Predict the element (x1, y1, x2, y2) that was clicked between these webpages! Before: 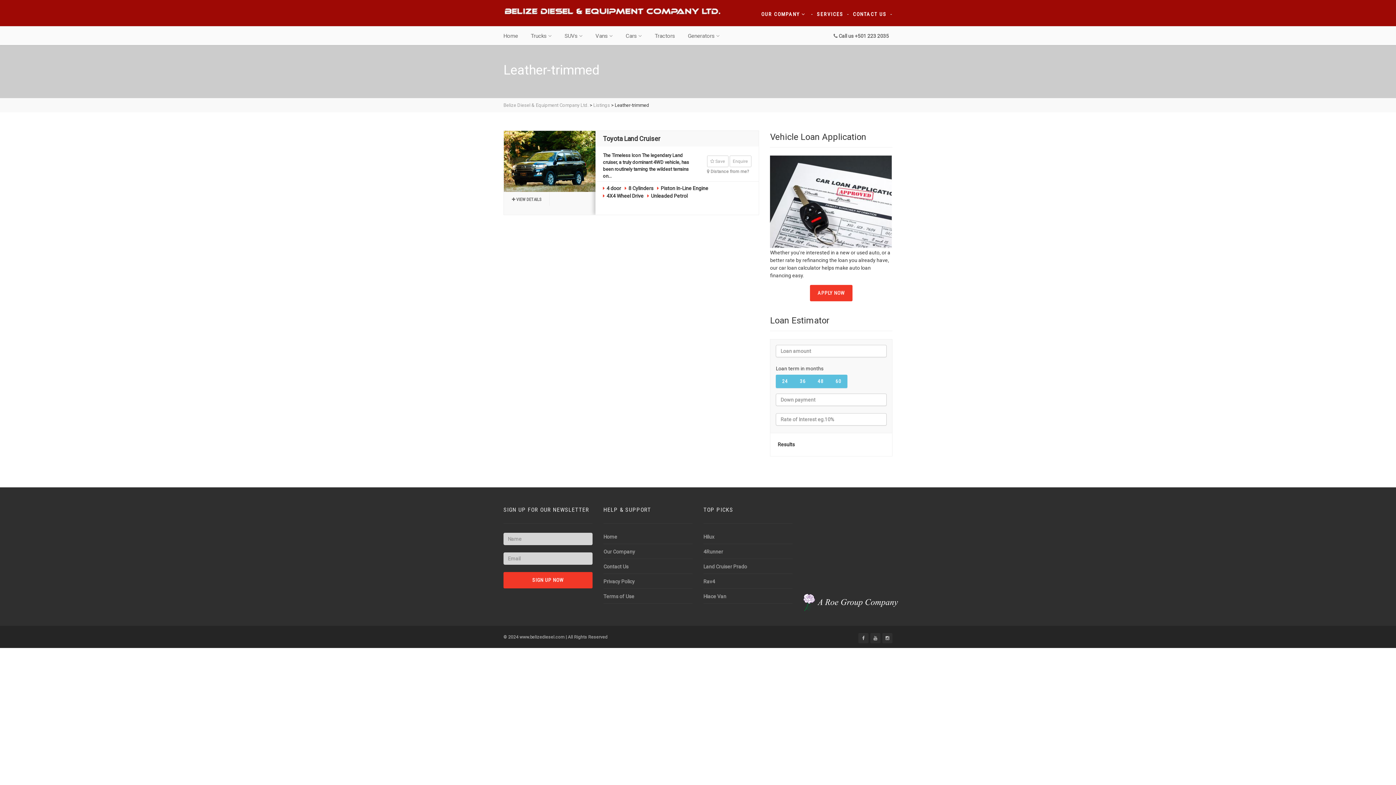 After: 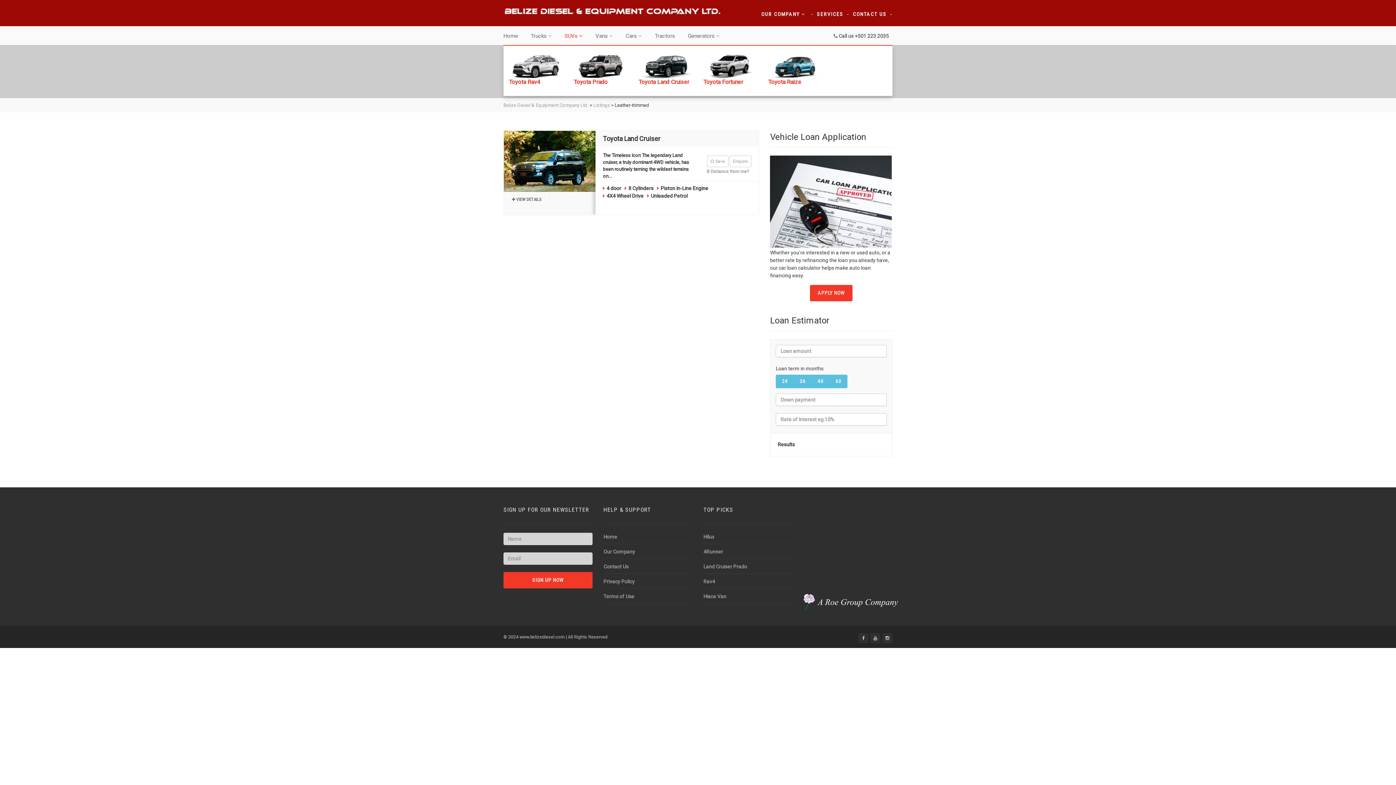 Action: bbox: (564, 26, 582, 45) label: SUVs 